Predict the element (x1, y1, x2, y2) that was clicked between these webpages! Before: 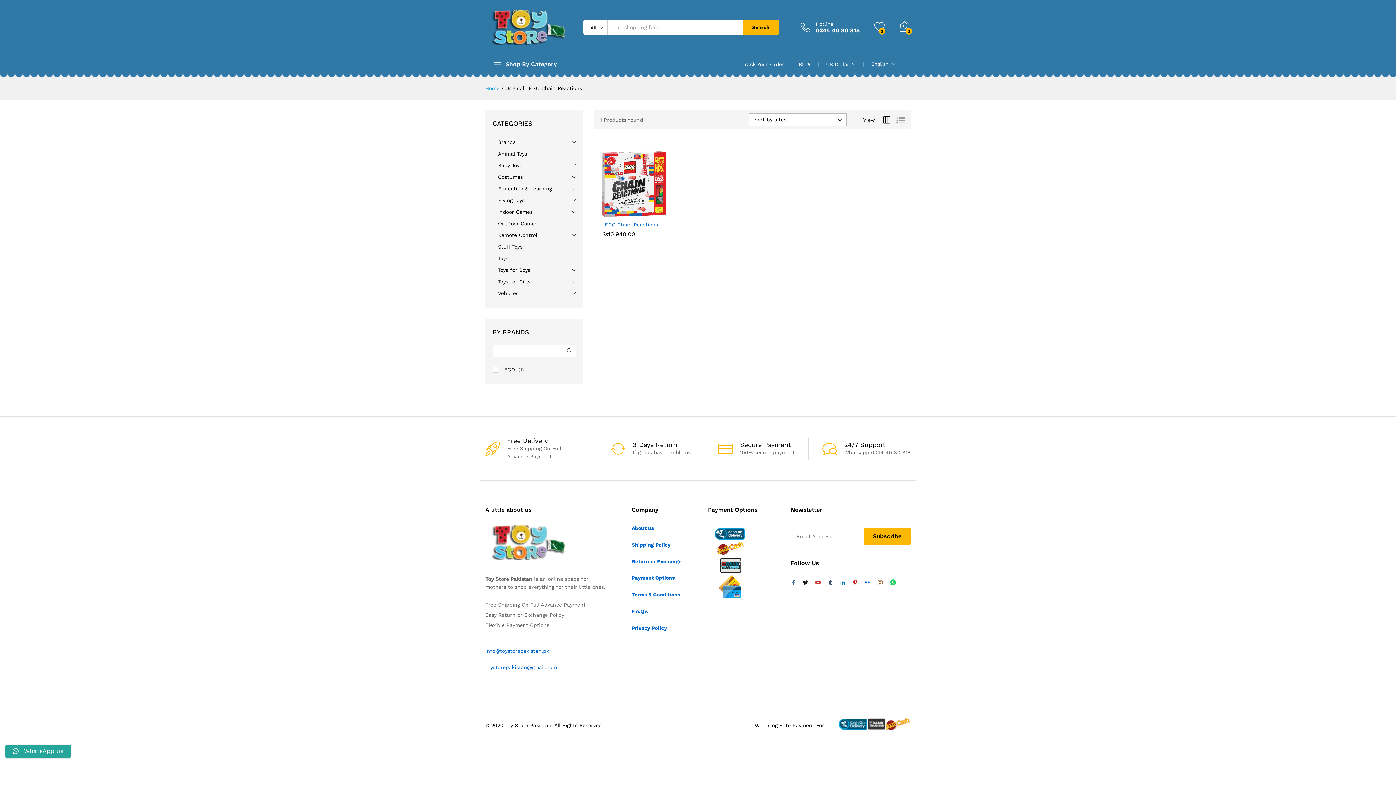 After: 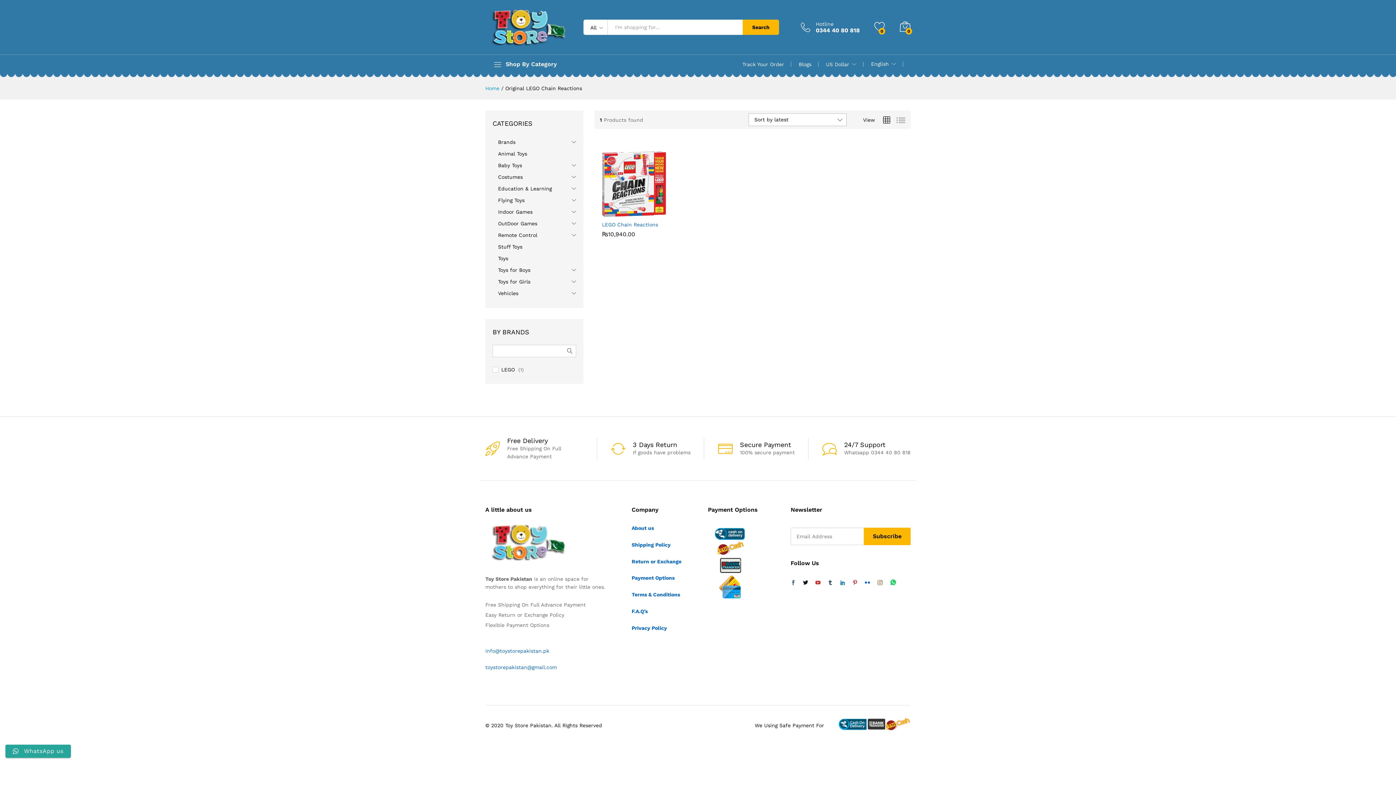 Action: bbox: (886, 577, 899, 588)